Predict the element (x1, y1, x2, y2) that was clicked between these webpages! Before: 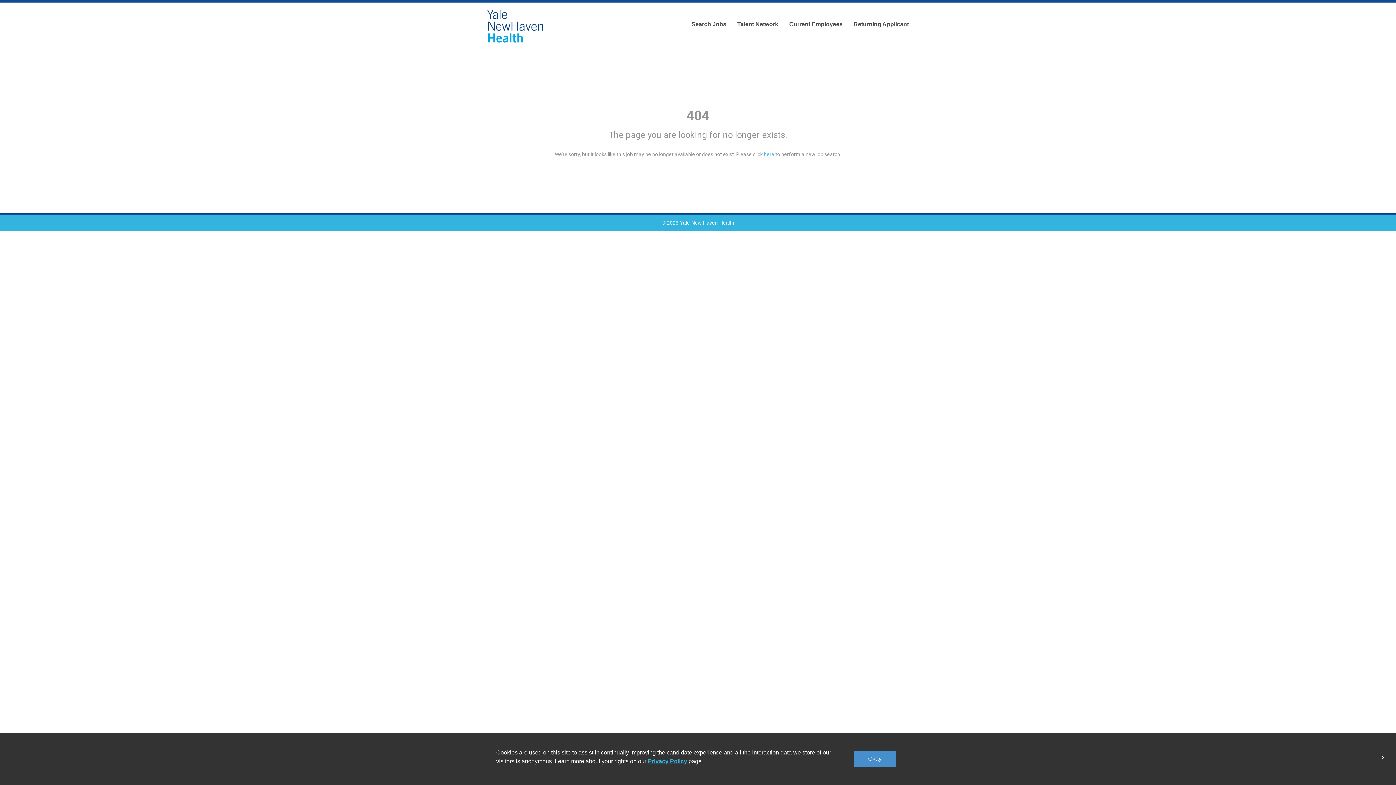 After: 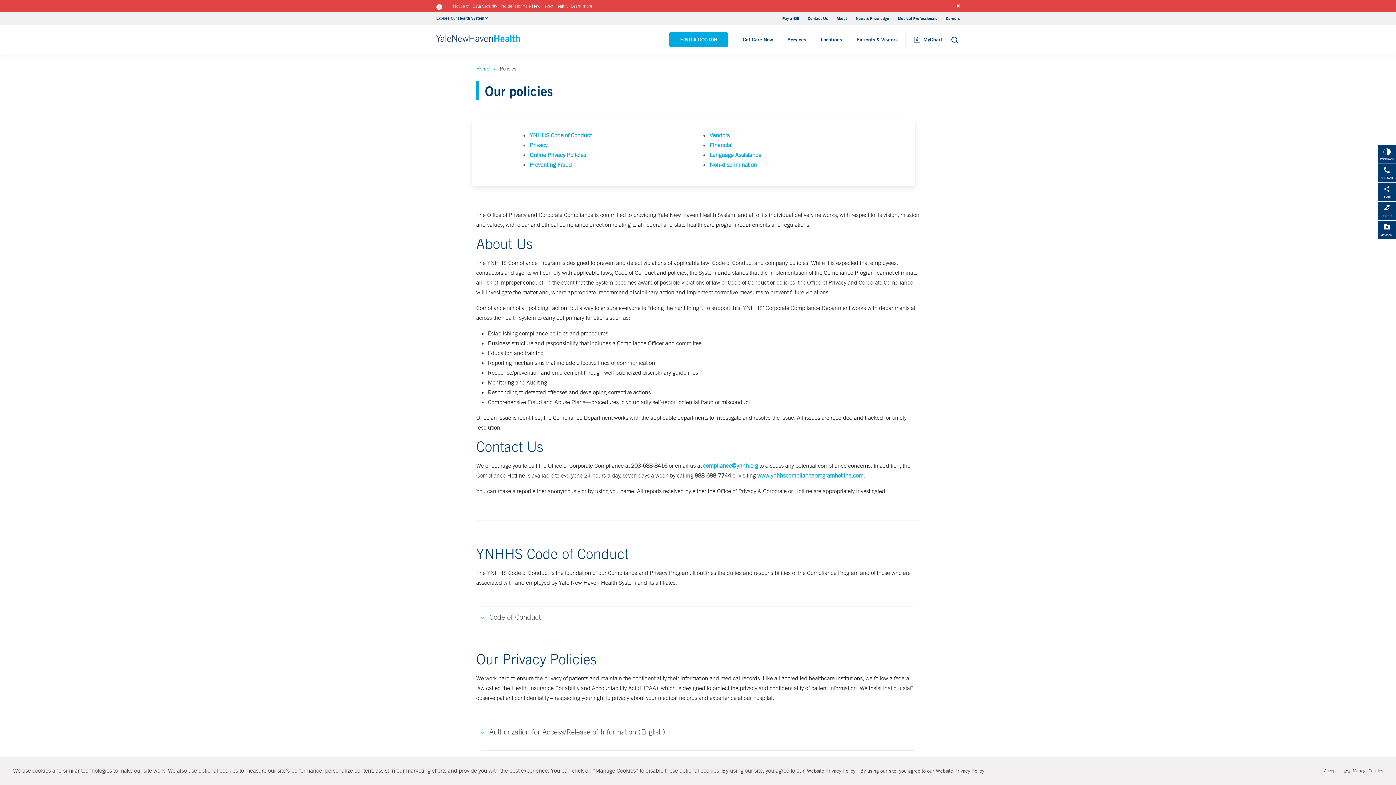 Action: label: Privacy Policy bbox: (648, 758, 687, 764)